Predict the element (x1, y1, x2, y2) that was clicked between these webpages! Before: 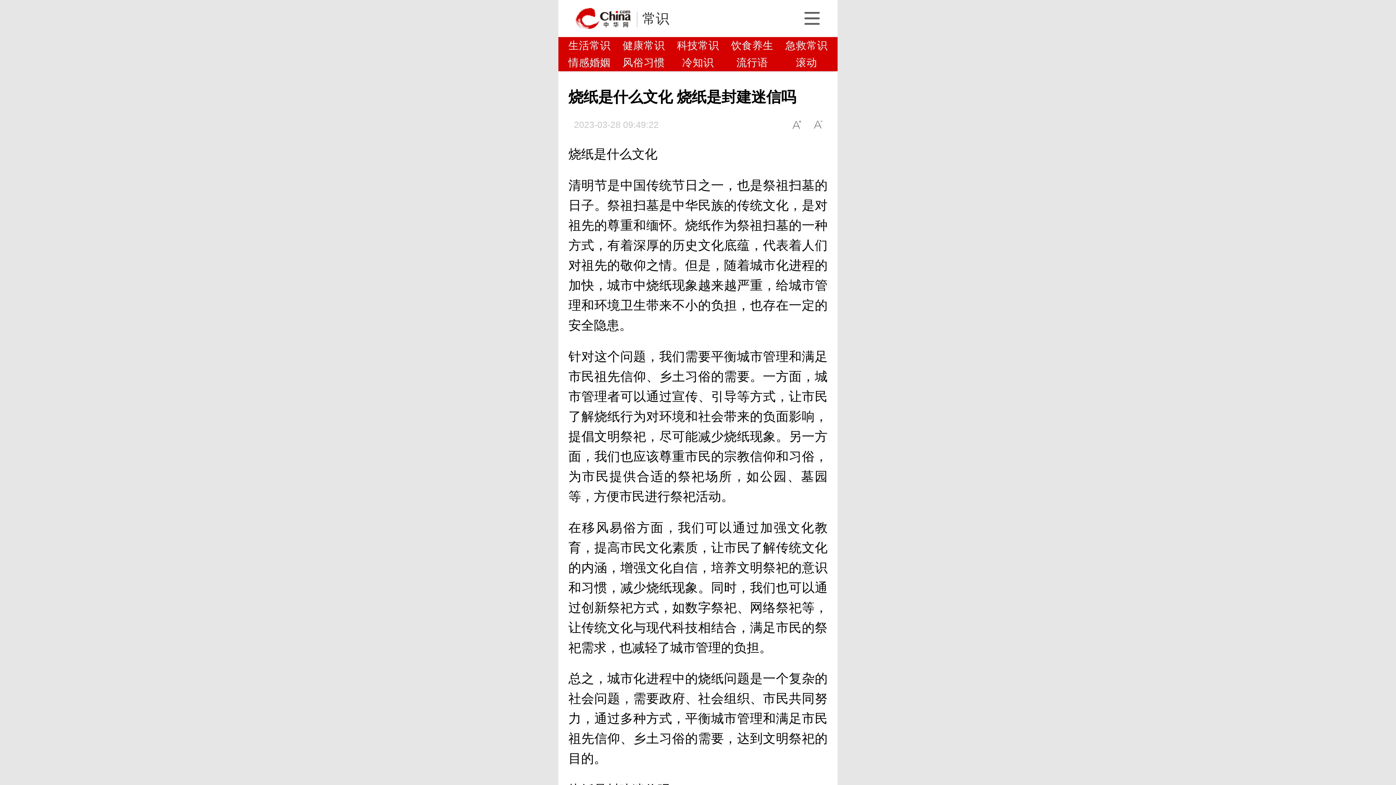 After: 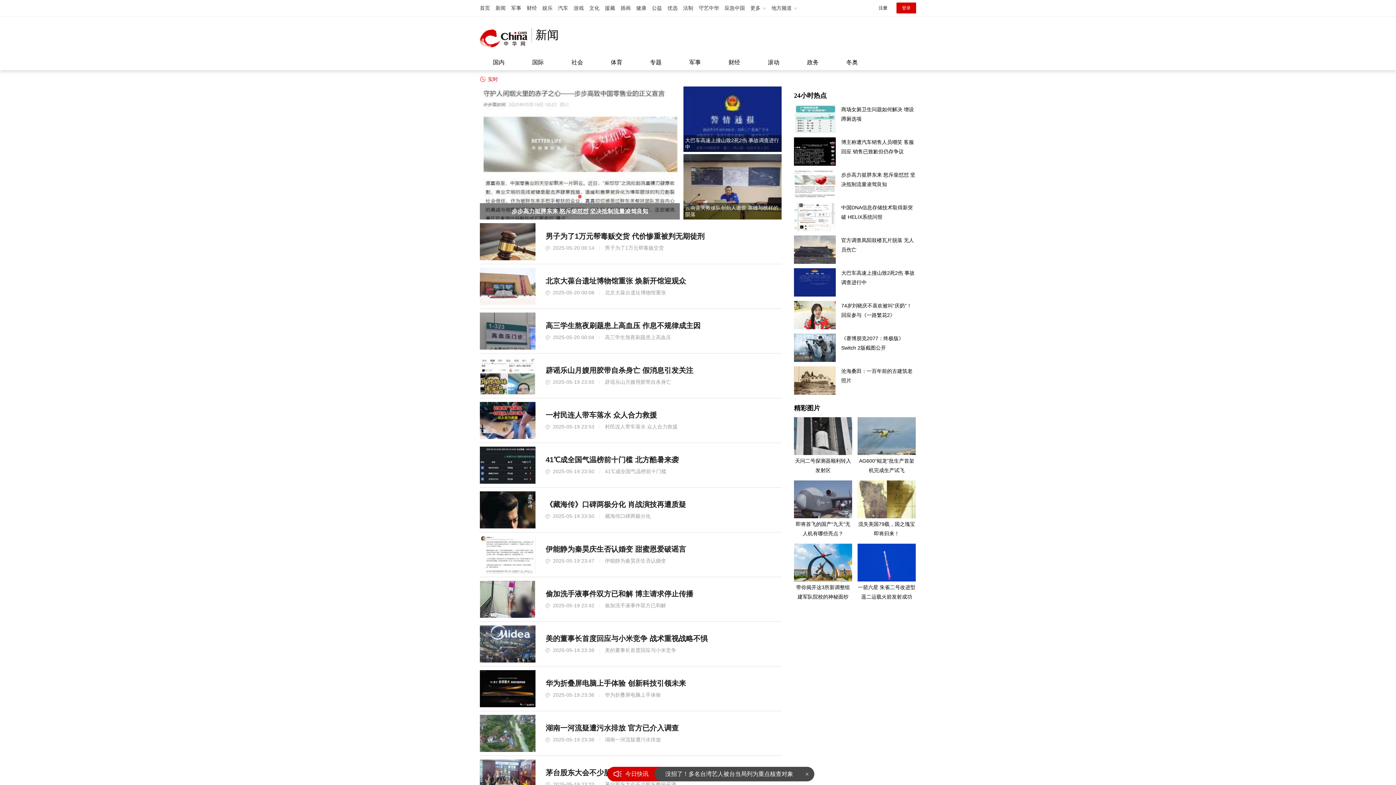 Action: label: 冷知识 bbox: (674, 54, 722, 71)